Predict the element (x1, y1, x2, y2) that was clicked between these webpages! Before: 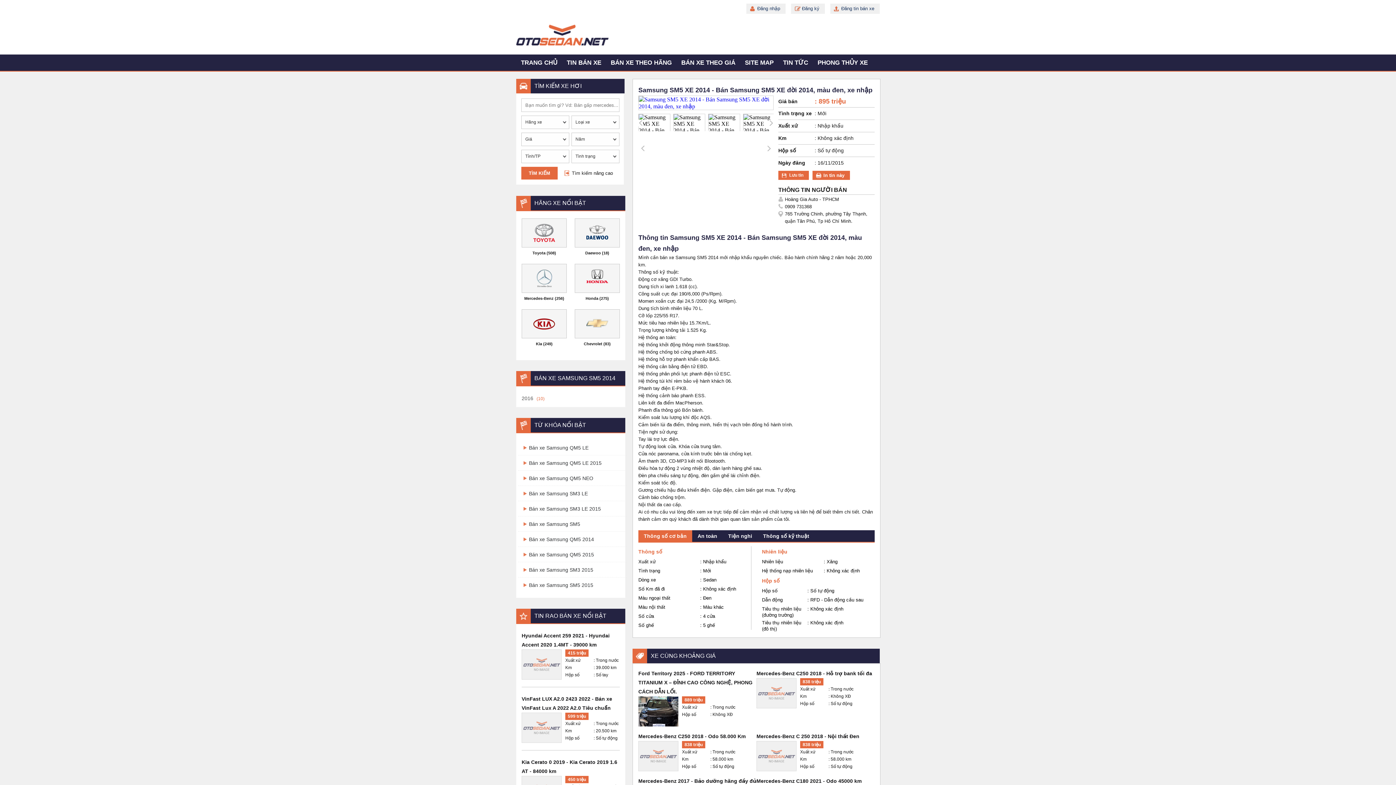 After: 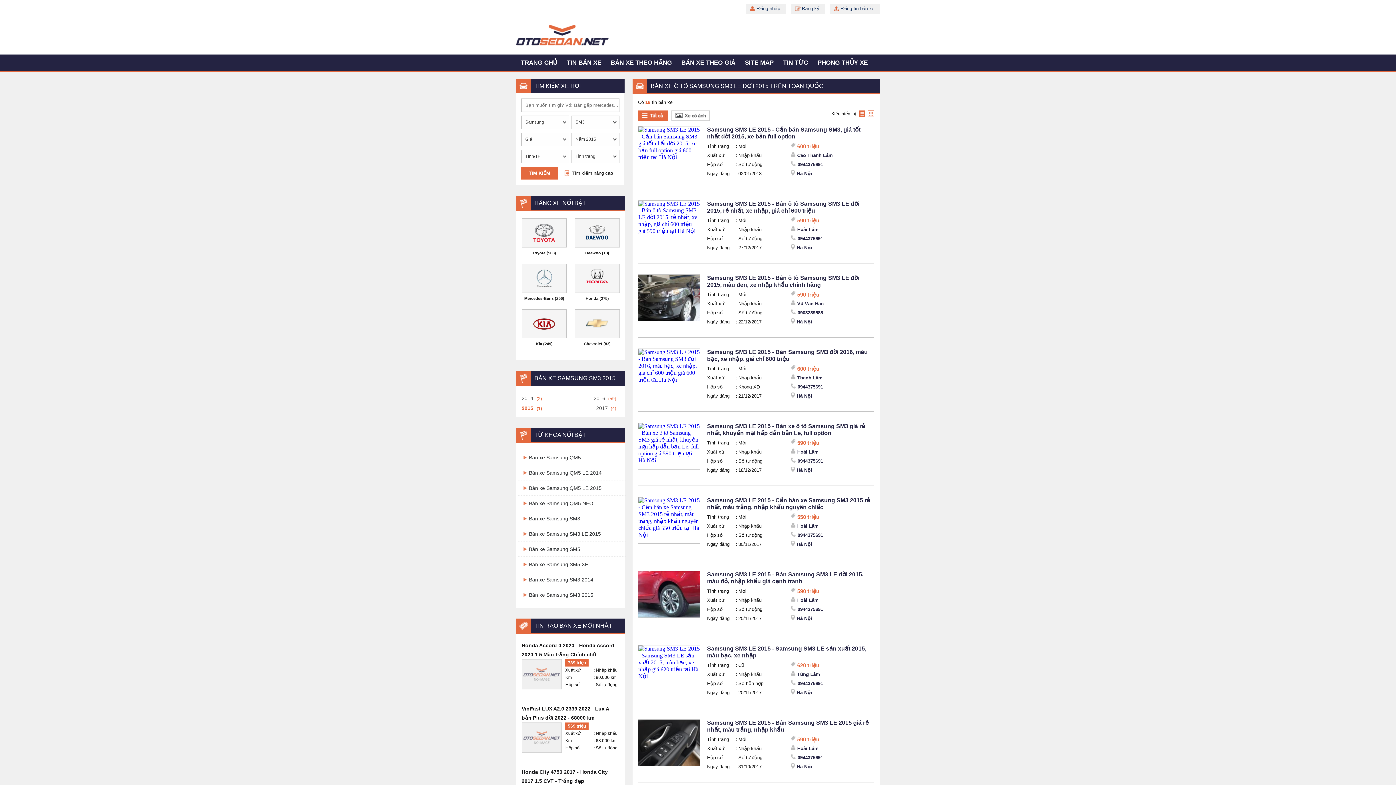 Action: bbox: (523, 506, 622, 512) label: Bán xe Samsung SM3 LE 2015